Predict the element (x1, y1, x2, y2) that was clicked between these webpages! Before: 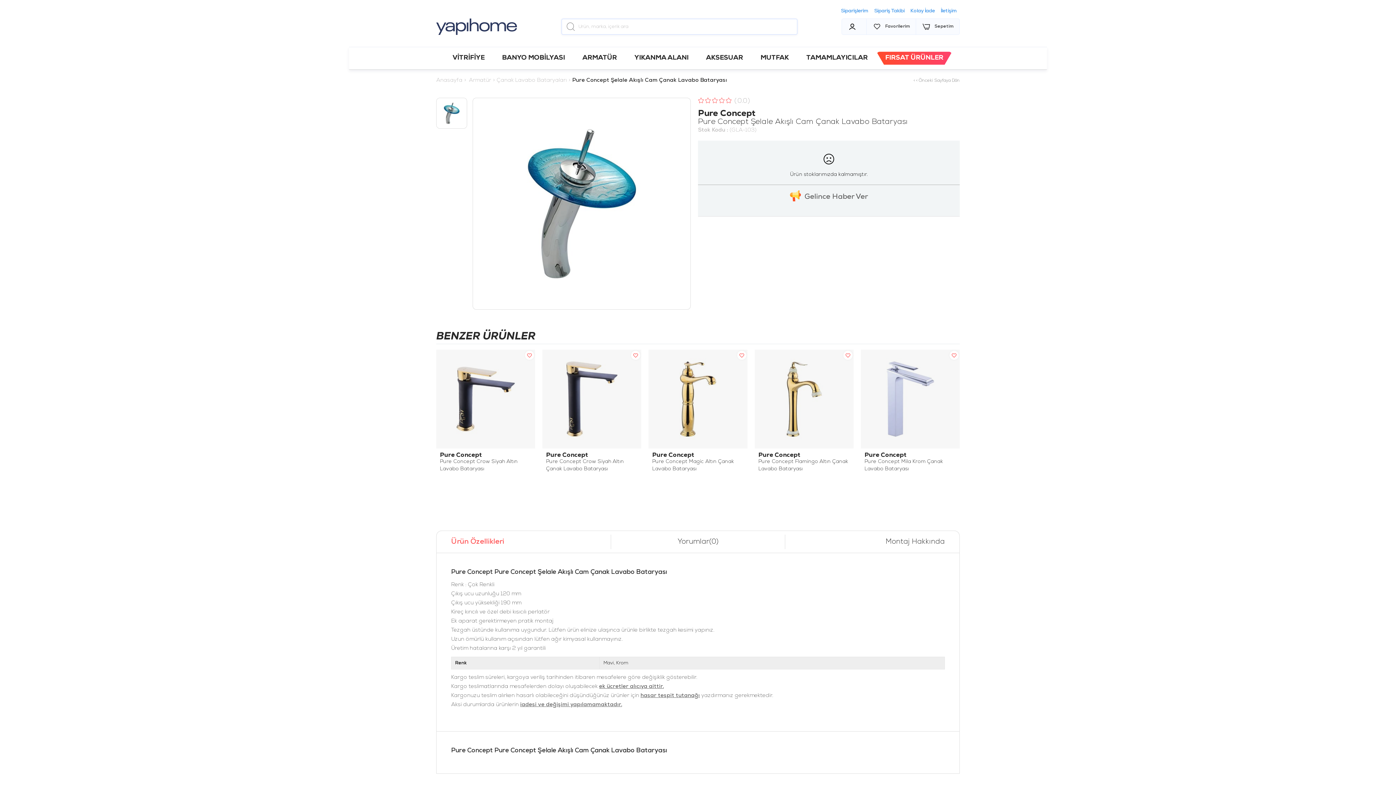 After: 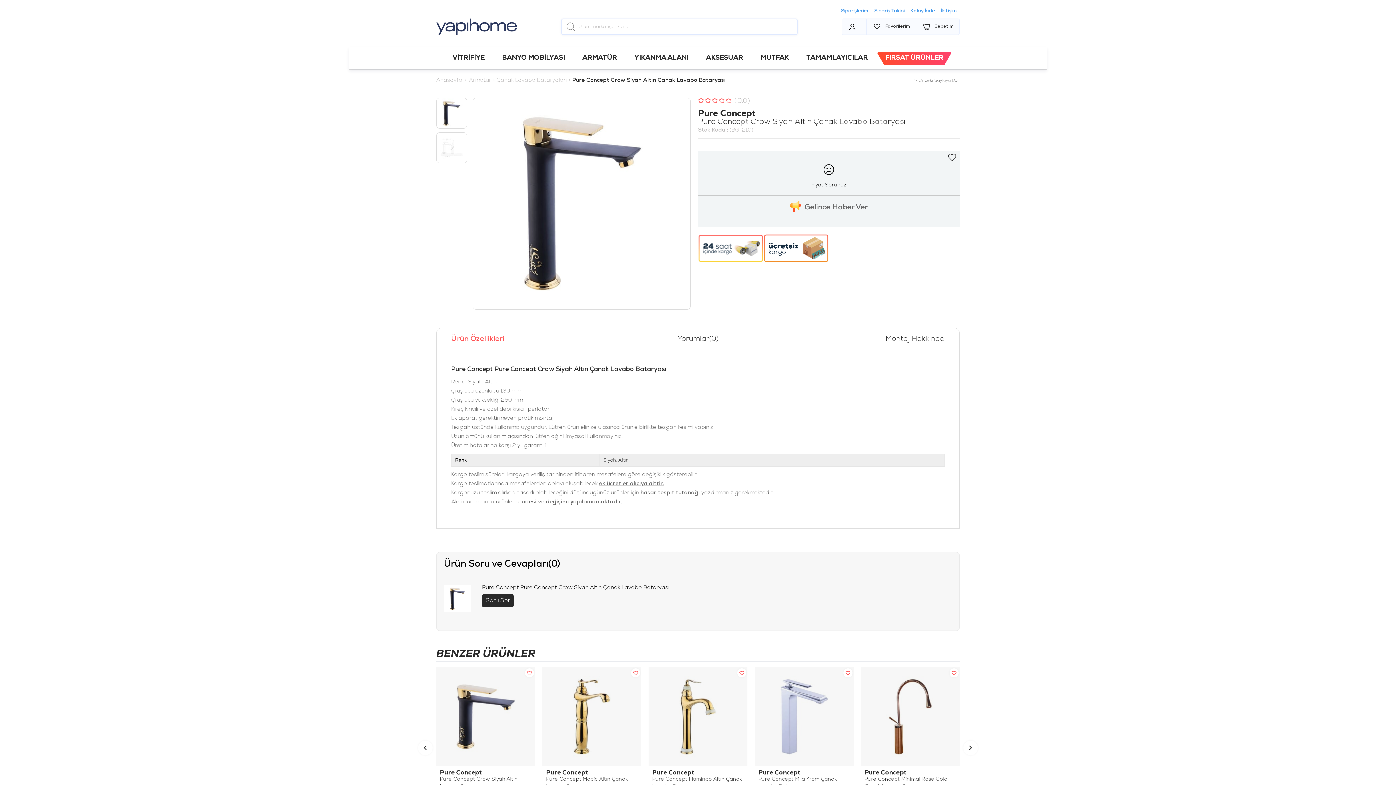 Action: label: Pure Concept Crow Siyah Altın Çanak Lavabo Bataryası bbox: (546, 458, 637, 473)